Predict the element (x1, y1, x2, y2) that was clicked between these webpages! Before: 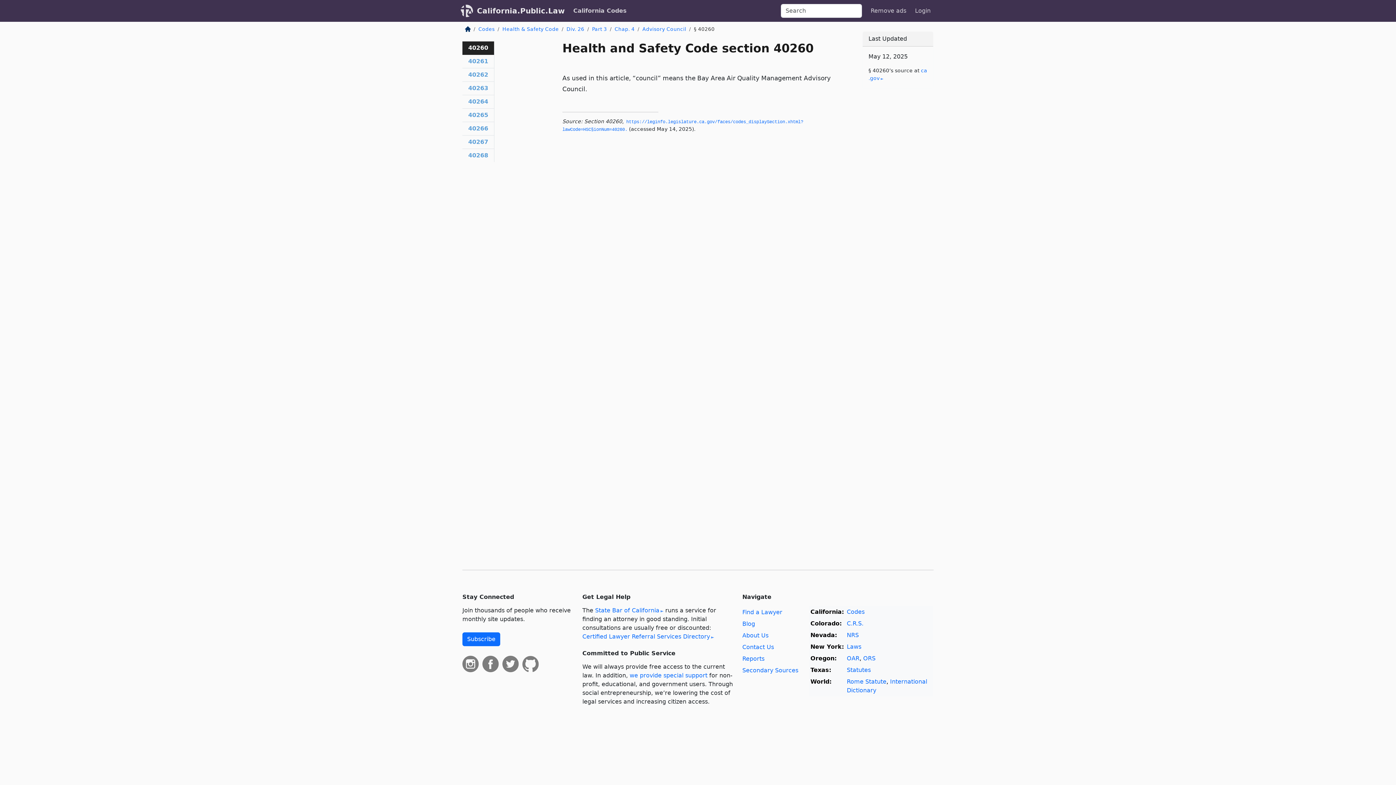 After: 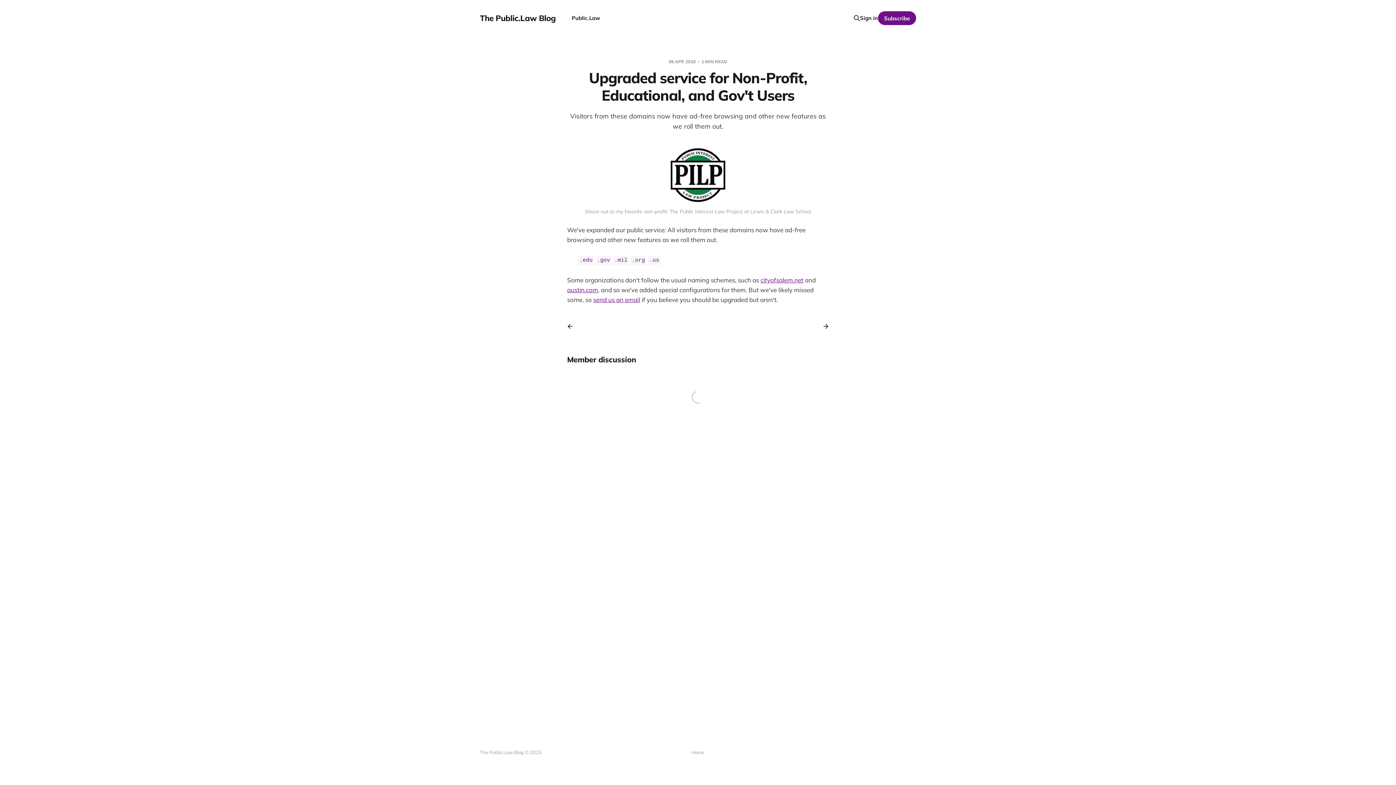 Action: bbox: (629, 672, 707, 679) label: we provide special support